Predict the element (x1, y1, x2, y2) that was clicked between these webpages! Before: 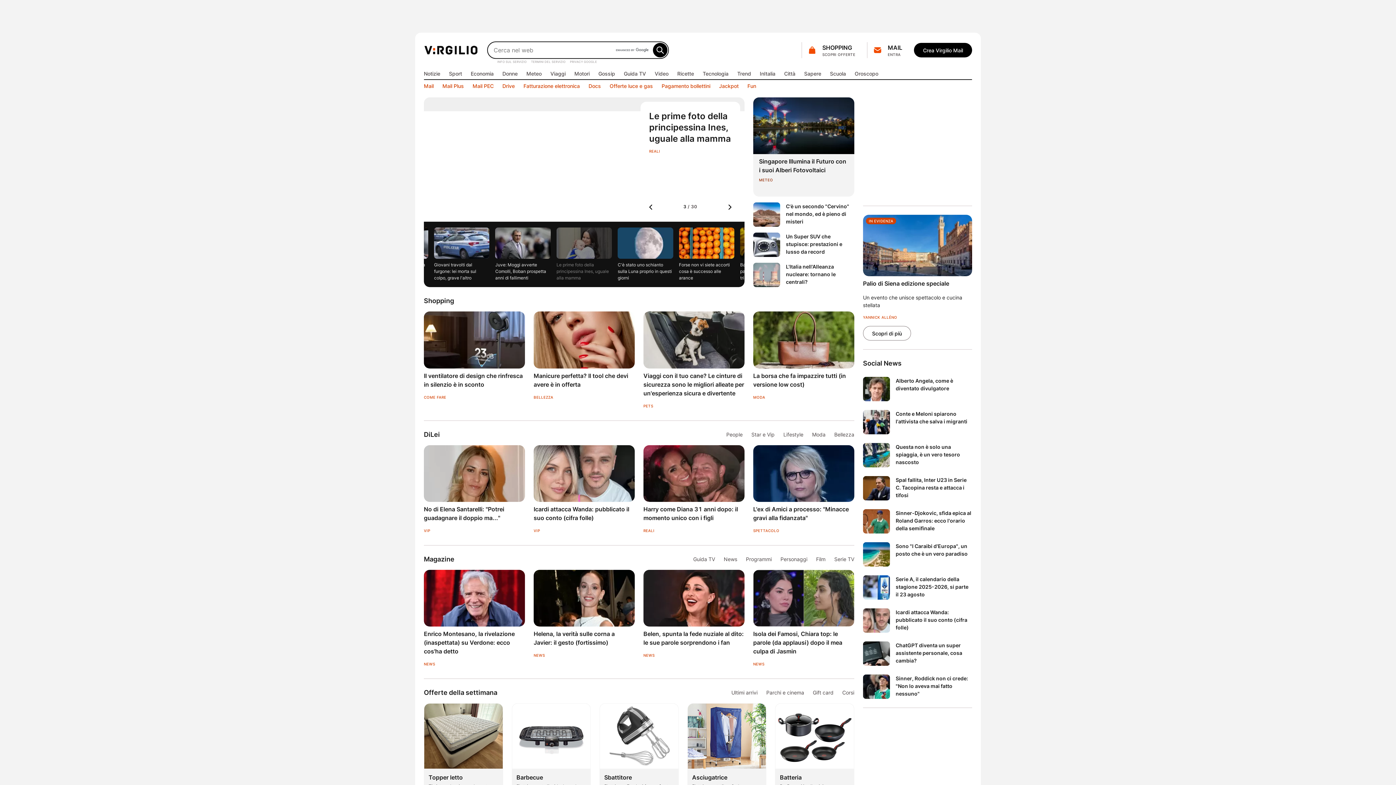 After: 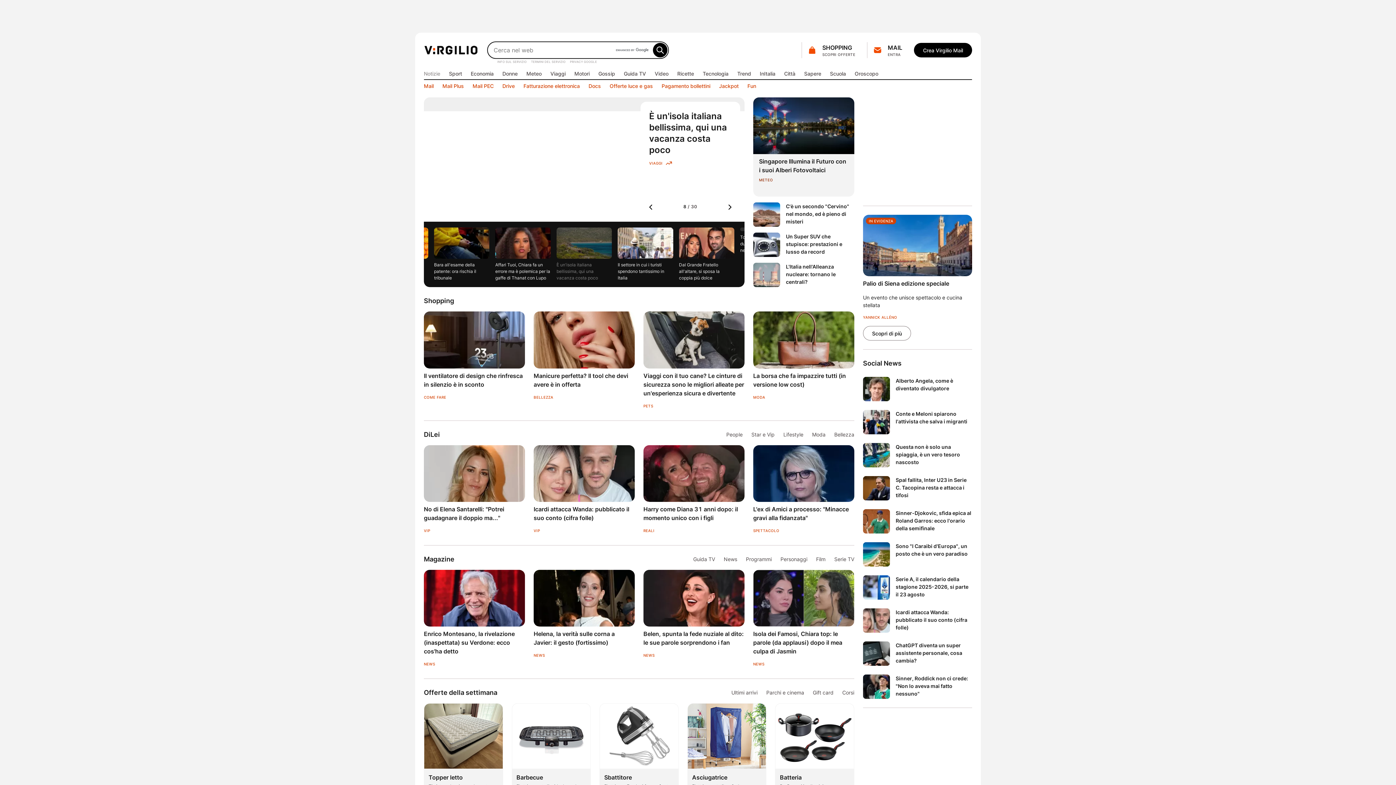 Action: bbox: (424, 69, 440, 77) label: Notizie